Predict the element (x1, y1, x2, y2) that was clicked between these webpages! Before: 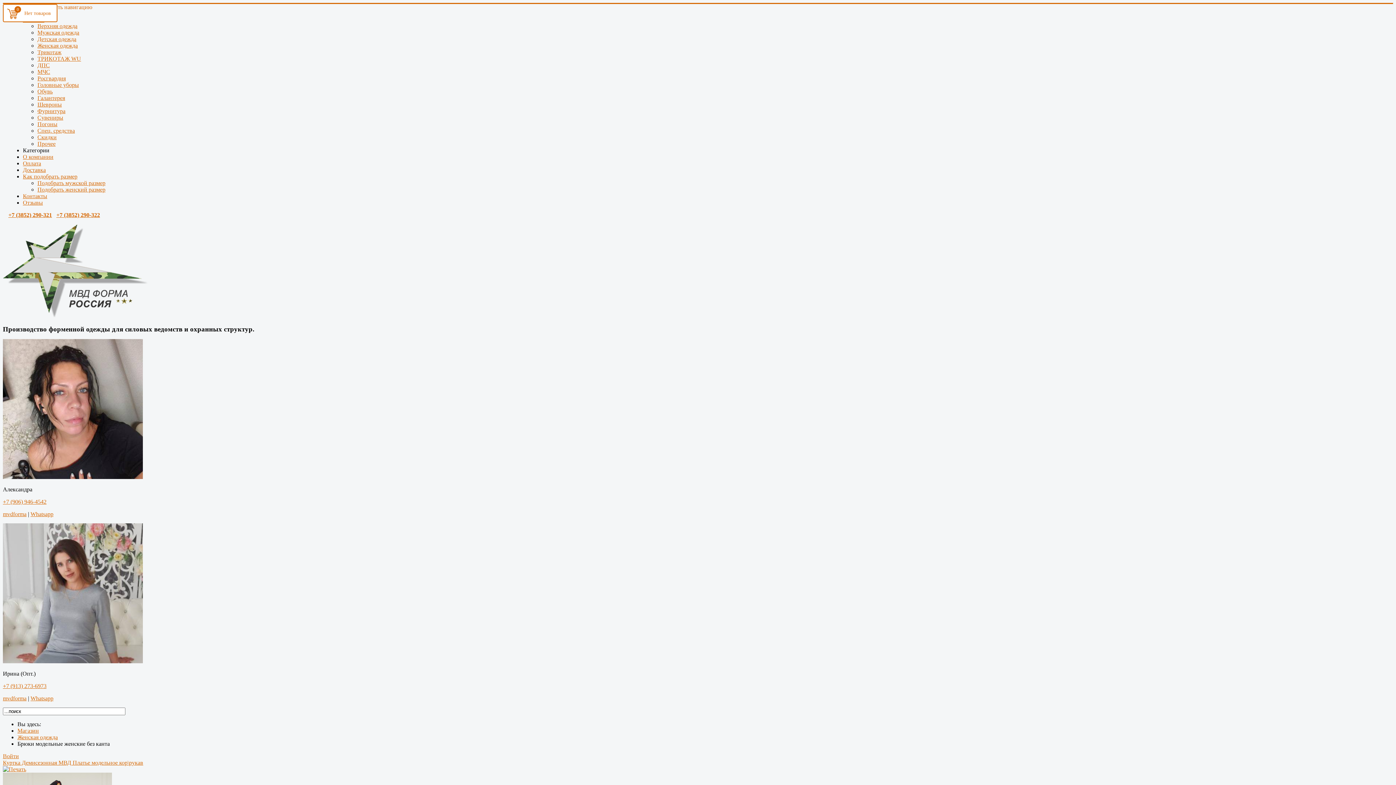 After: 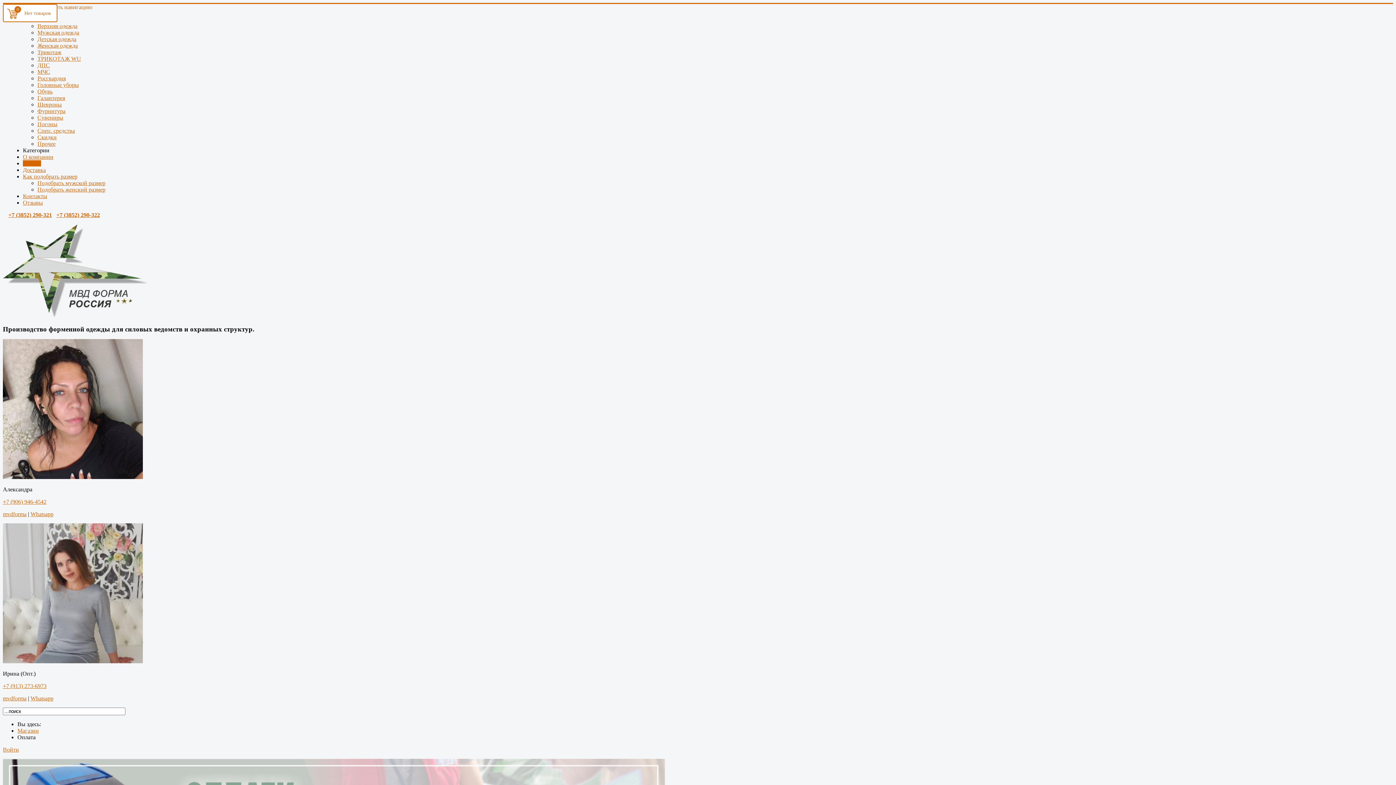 Action: label: Оплата bbox: (22, 160, 41, 166)